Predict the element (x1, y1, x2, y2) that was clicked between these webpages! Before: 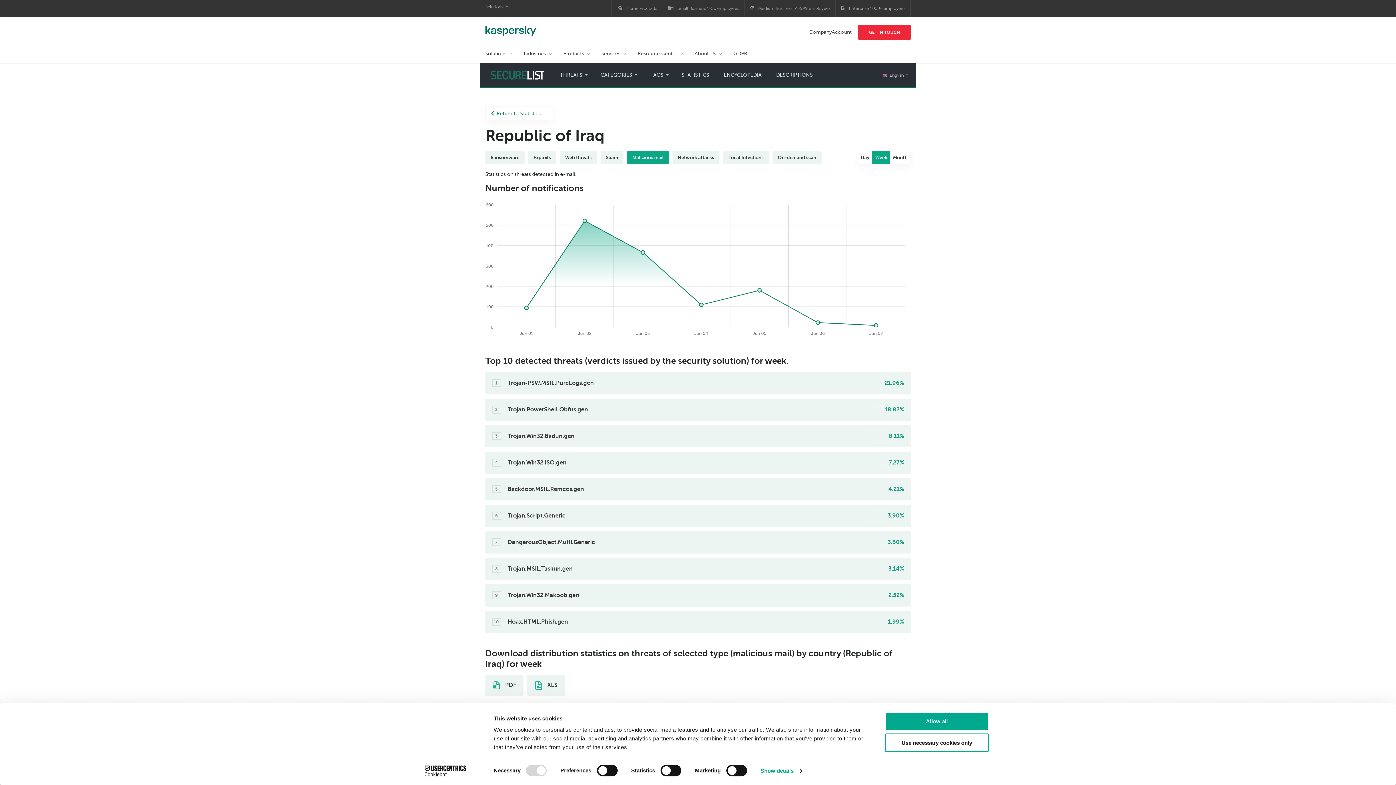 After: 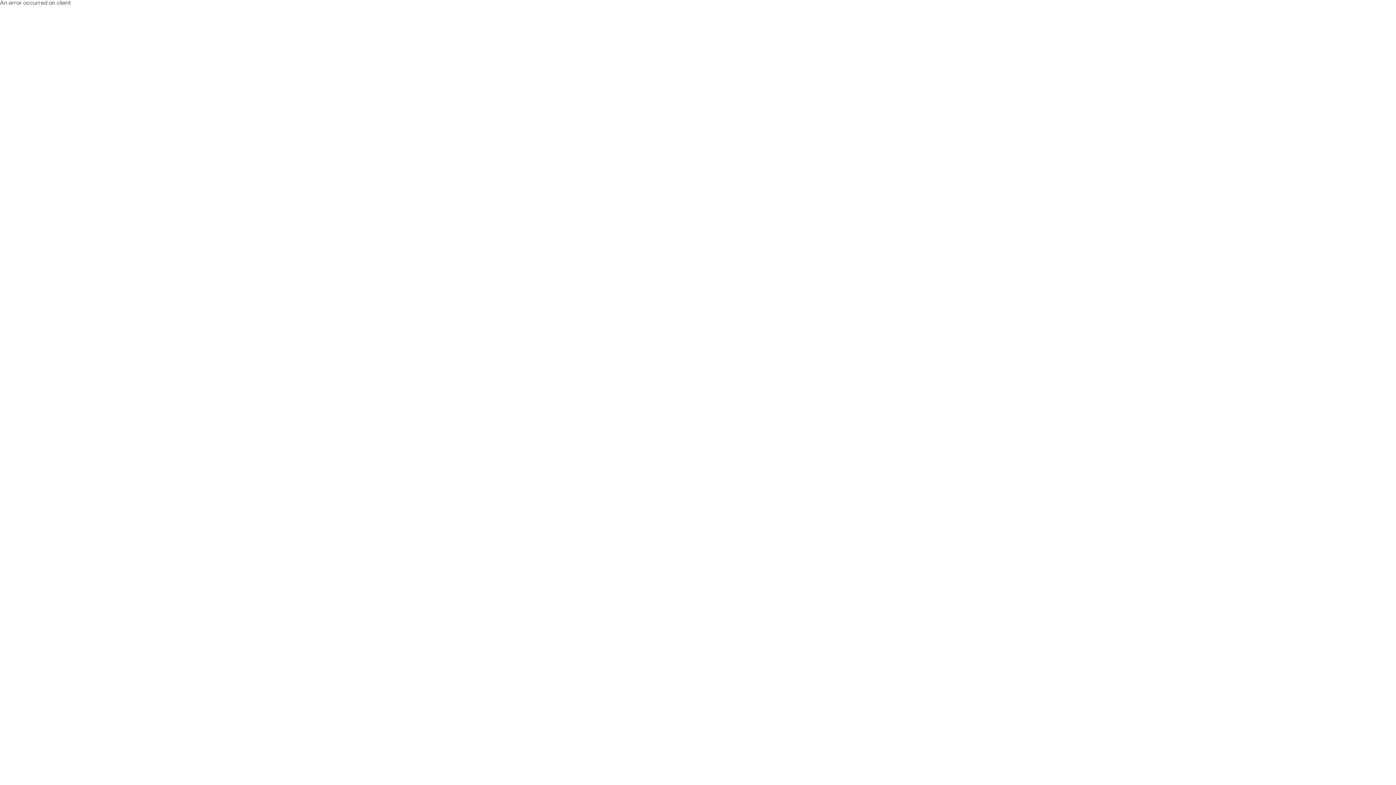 Action: bbox: (563, 45, 589, 63) label: Products